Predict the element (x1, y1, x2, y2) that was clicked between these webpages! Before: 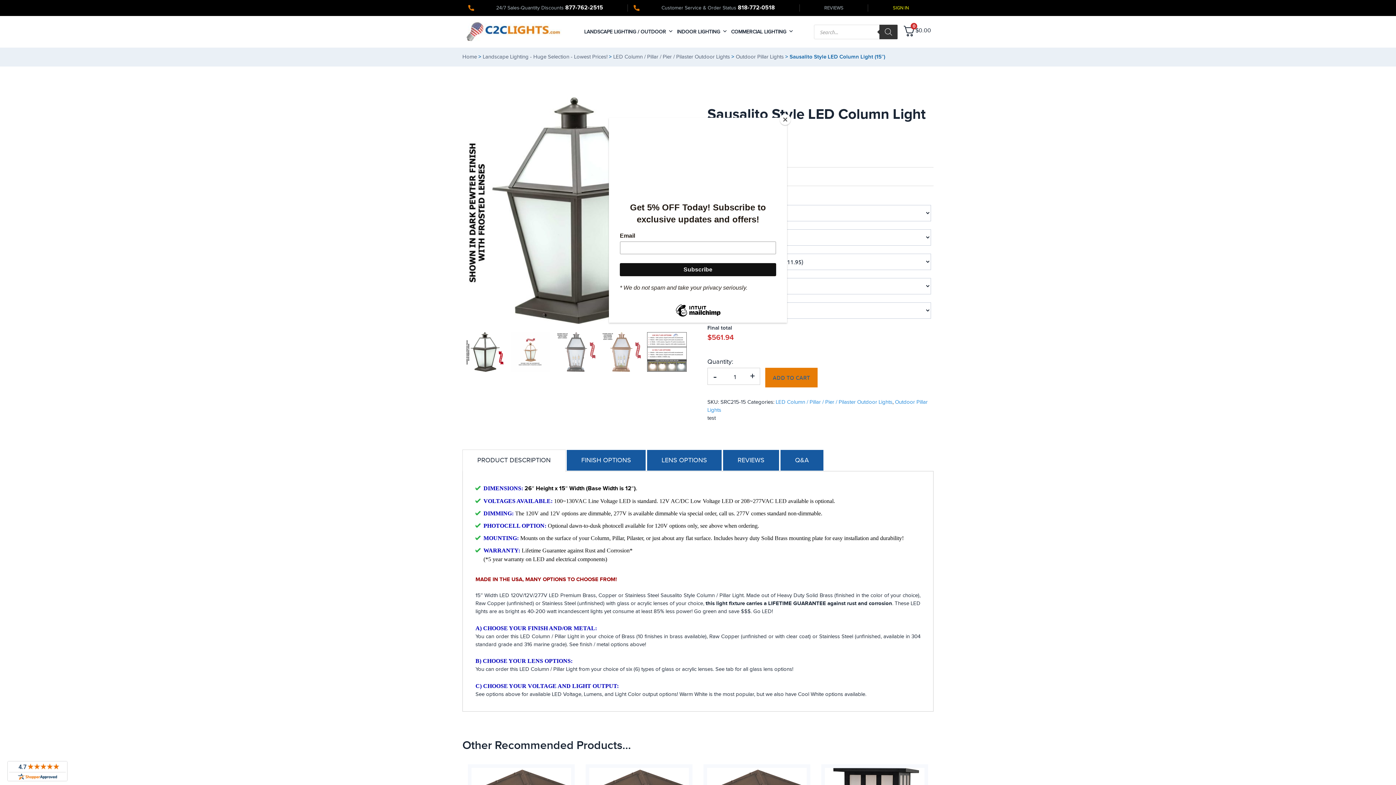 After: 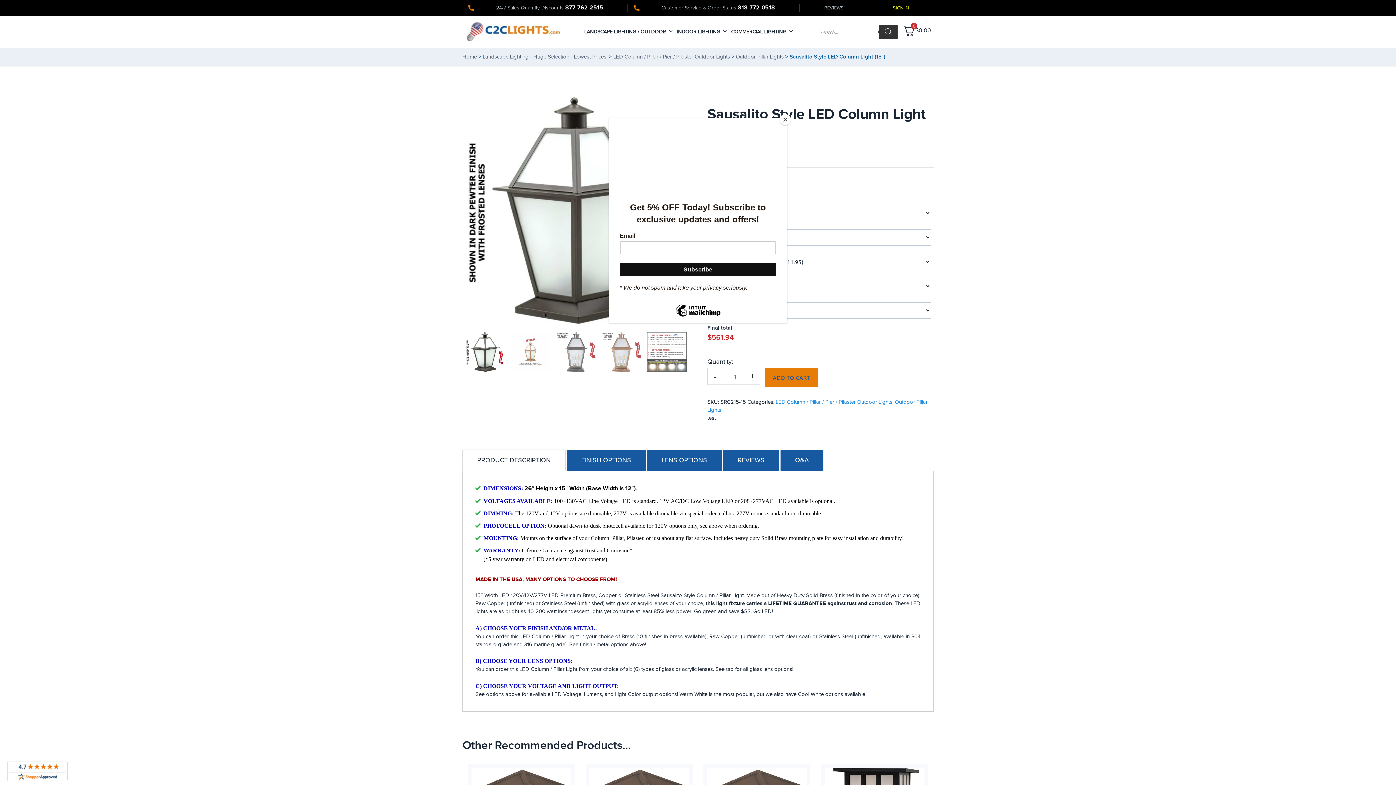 Action: bbox: (0, 757, 74, 785)